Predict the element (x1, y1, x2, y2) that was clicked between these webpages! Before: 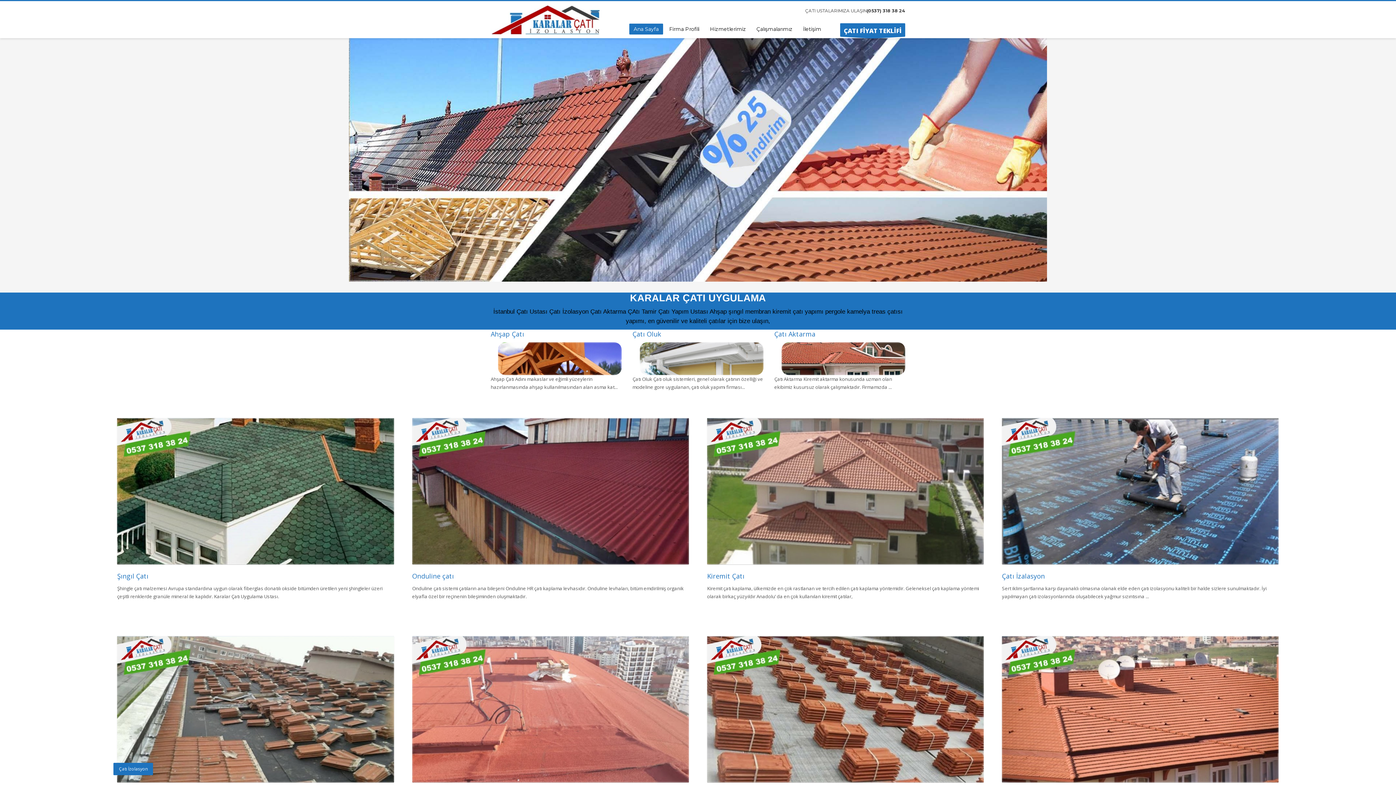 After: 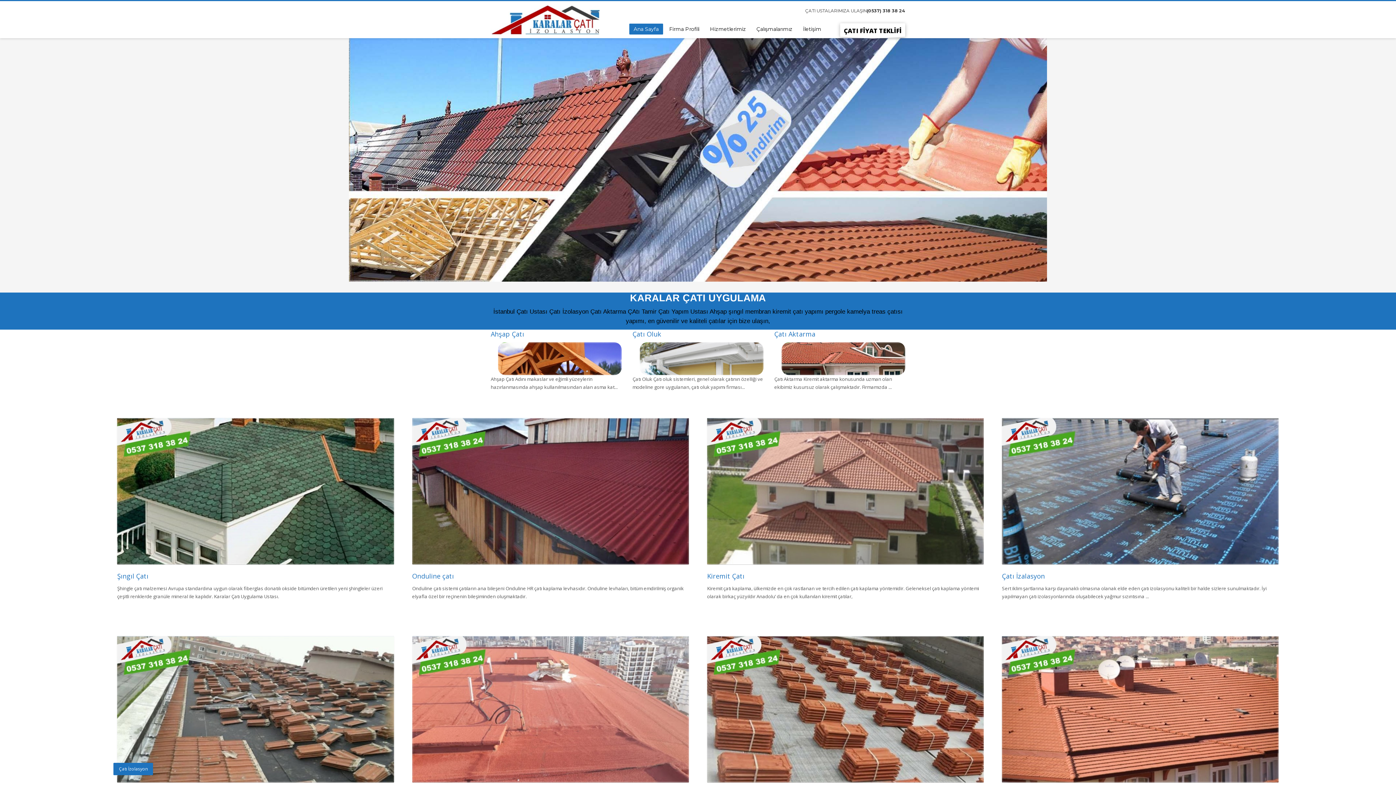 Action: bbox: (840, 23, 905, 36) label: ÇATI FİYAT TEKLİFİ